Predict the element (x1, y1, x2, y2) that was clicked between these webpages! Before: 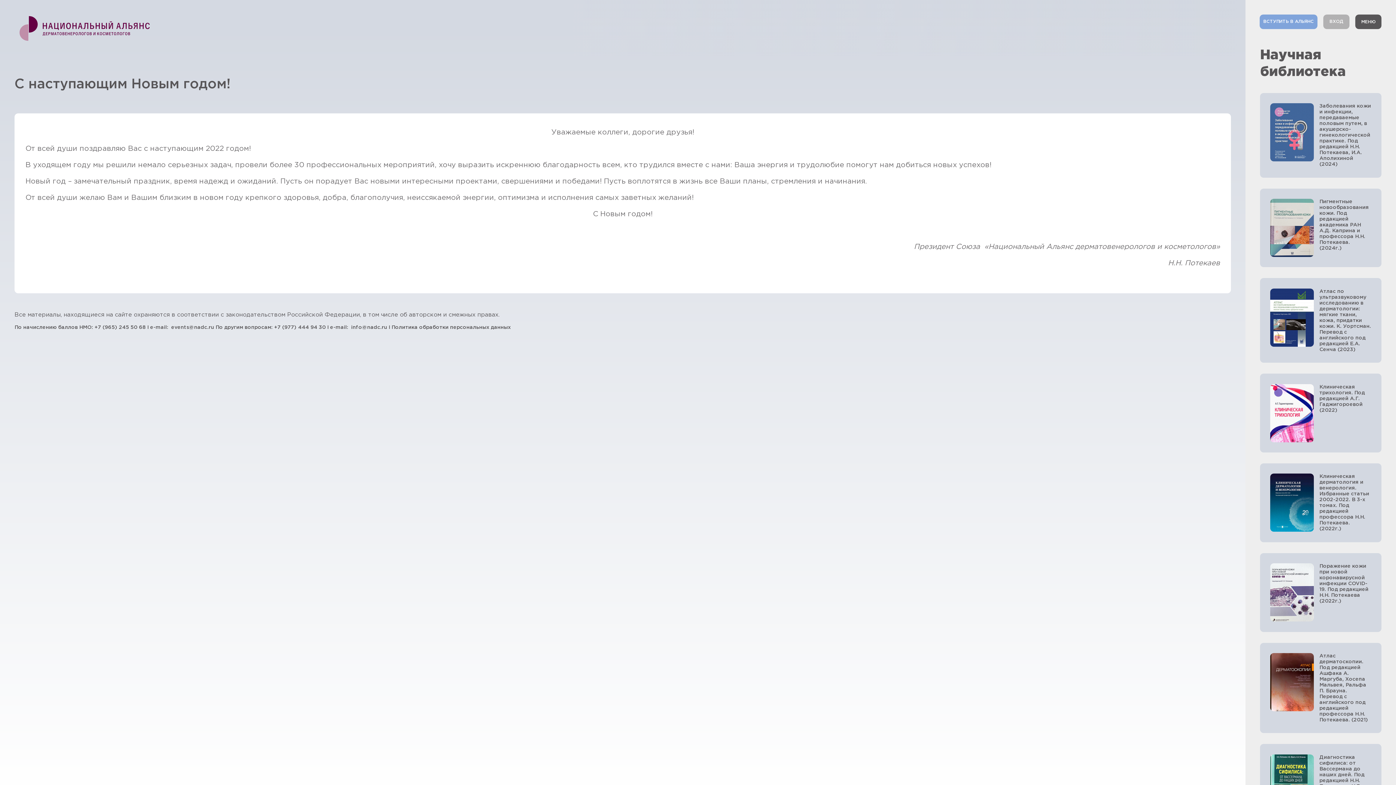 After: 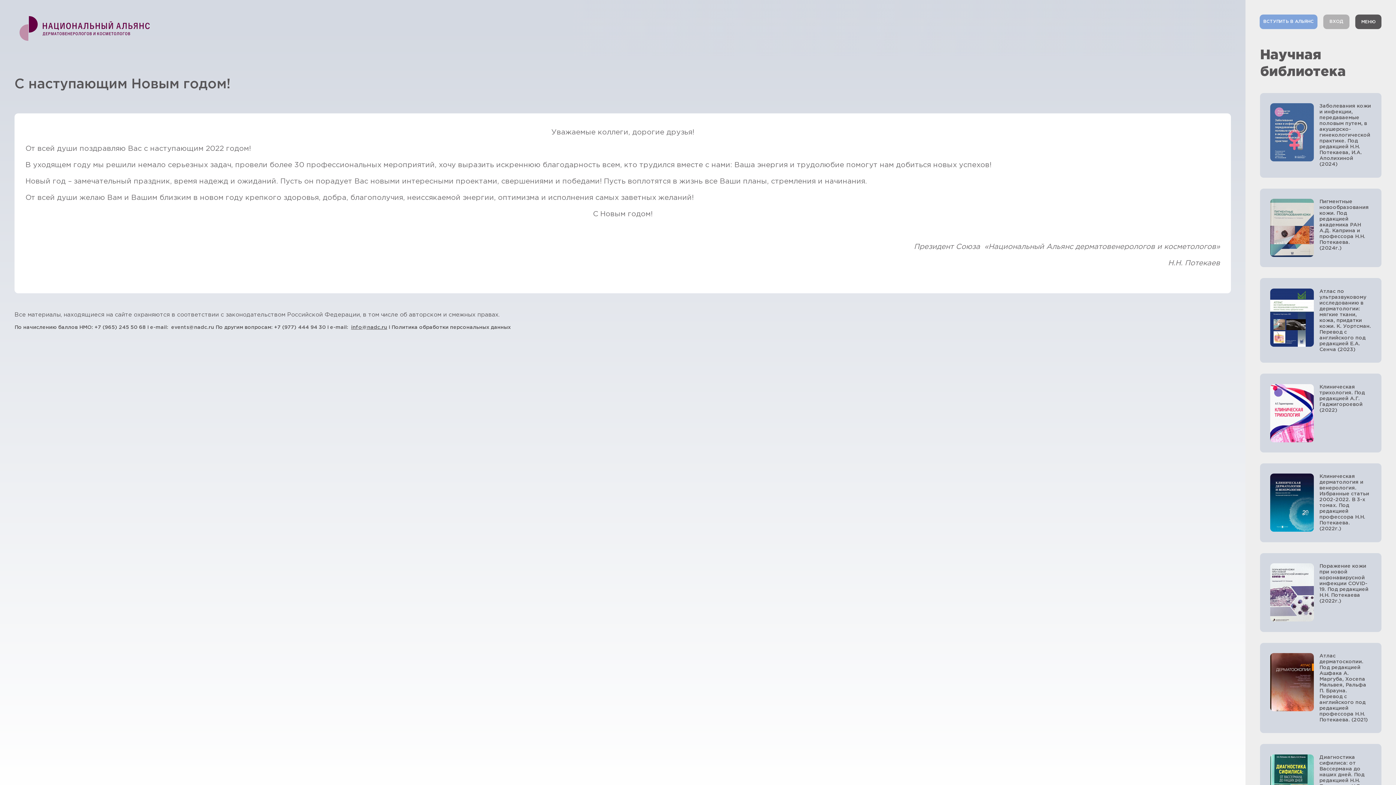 Action: label: info@nadc.ru bbox: (351, 325, 387, 329)